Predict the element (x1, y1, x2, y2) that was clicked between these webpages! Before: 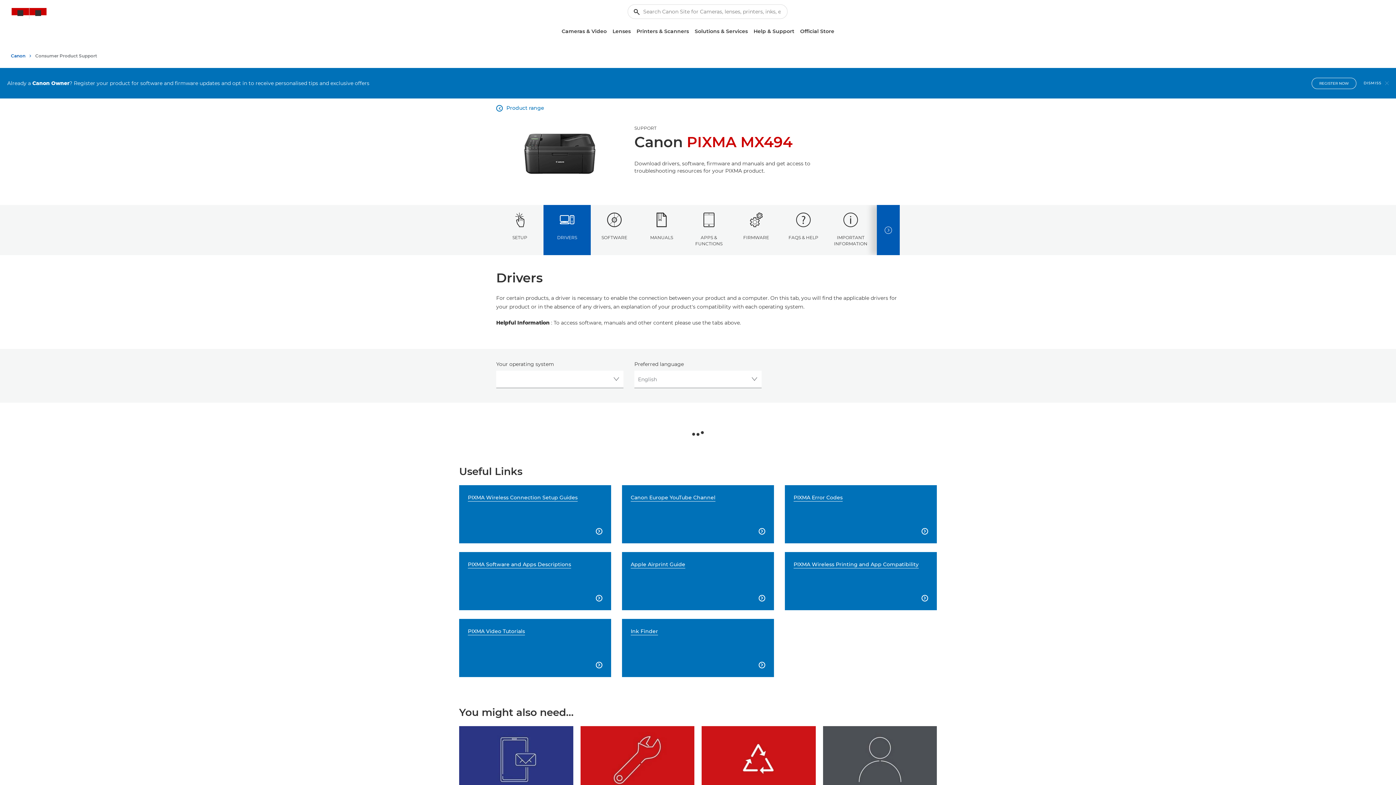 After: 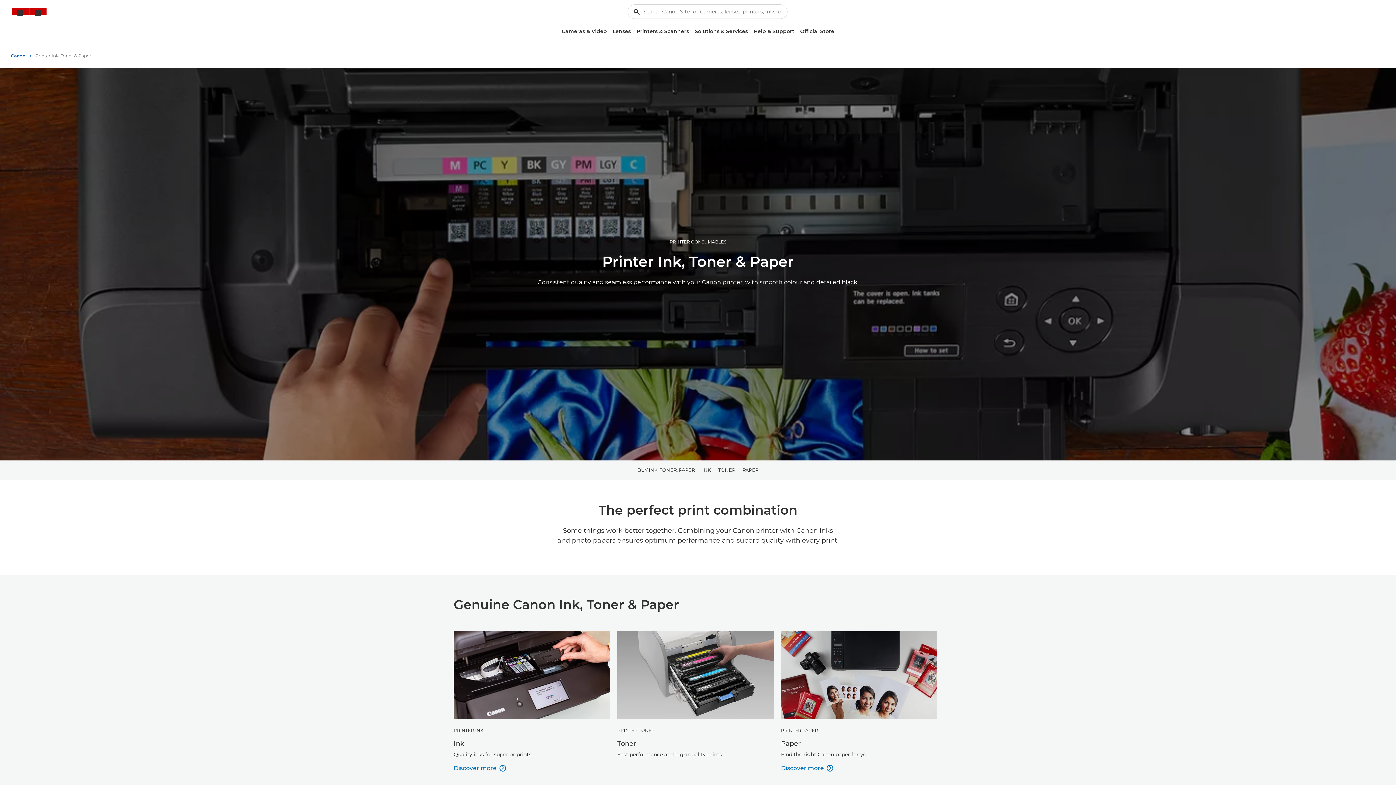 Action: label: Ink Finder

 bbox: (622, 619, 774, 677)